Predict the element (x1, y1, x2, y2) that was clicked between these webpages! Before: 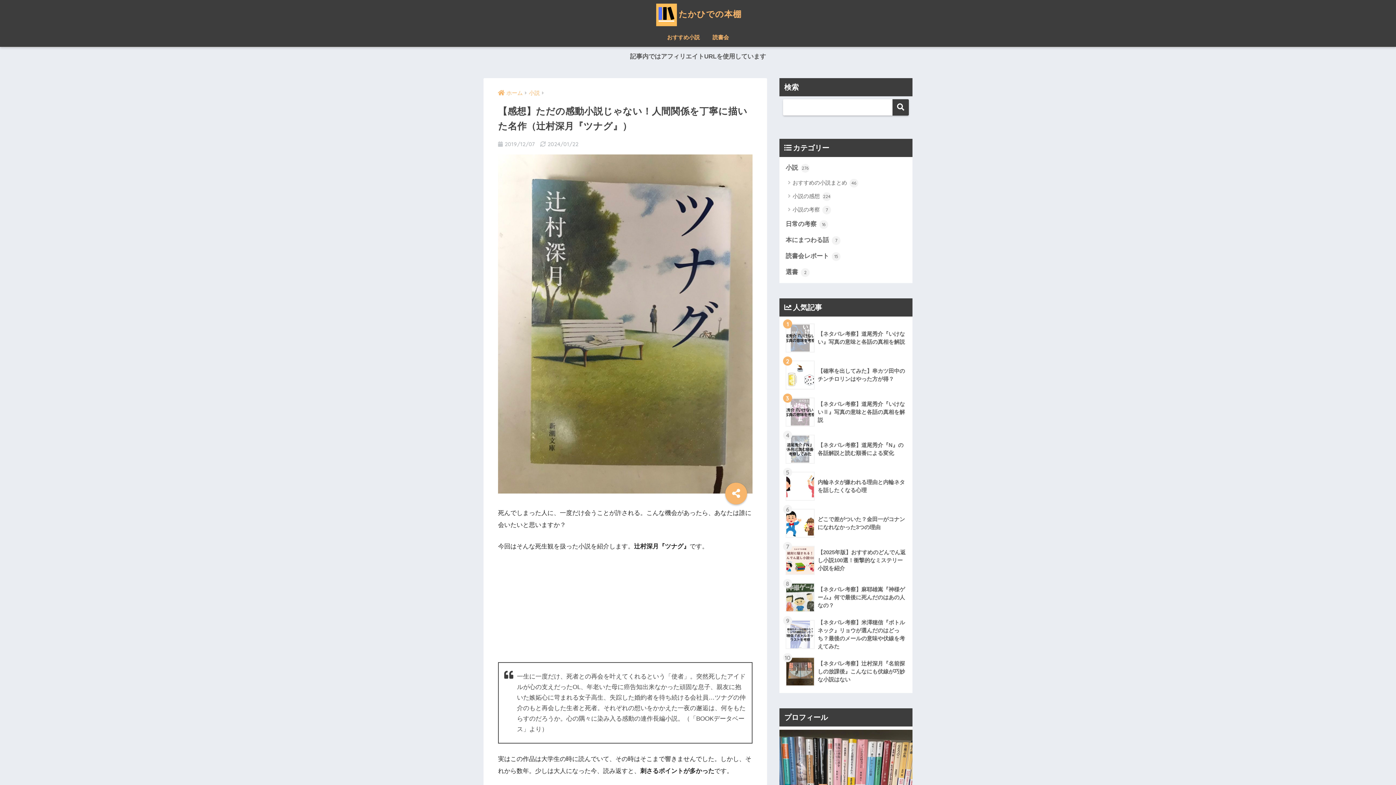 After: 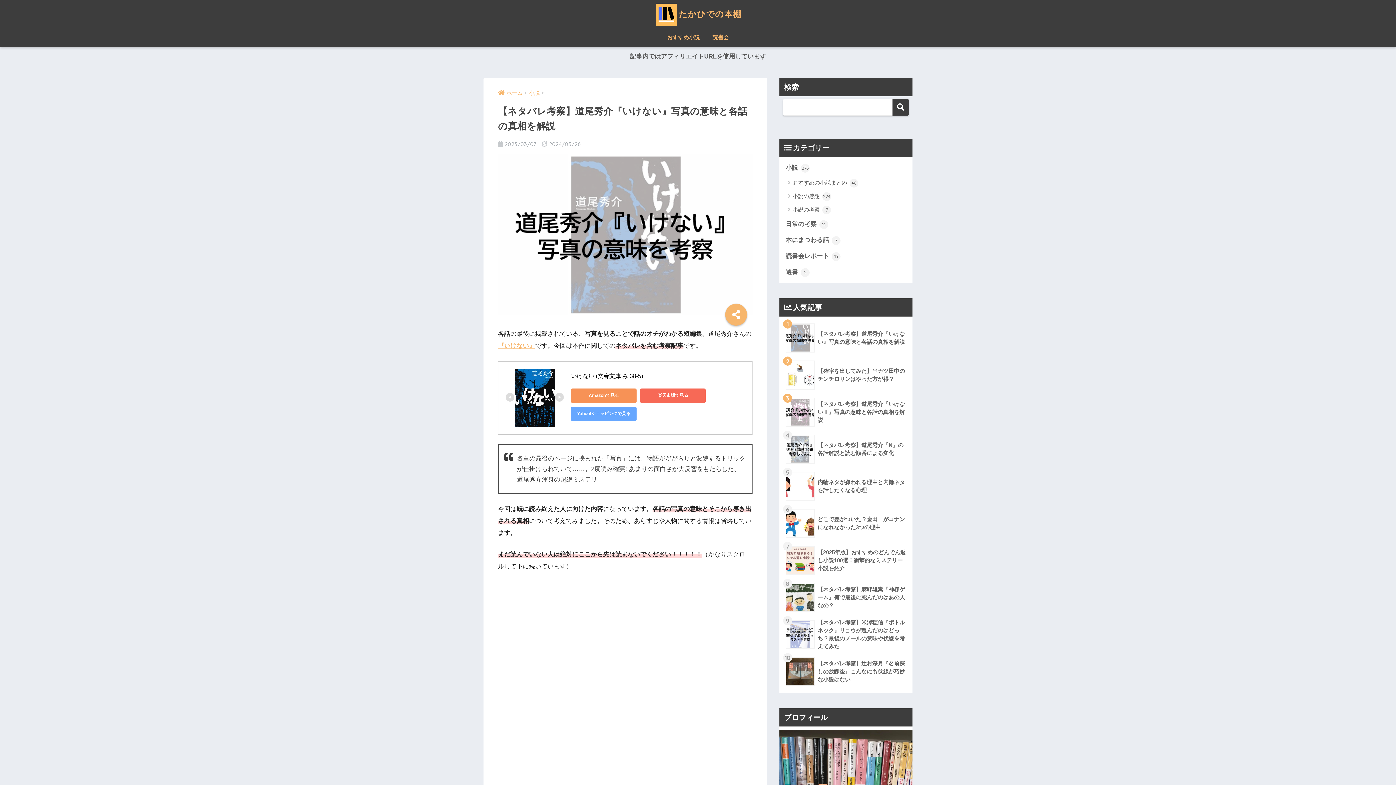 Action: bbox: (783, 319, 908, 356) label: 	【ネタバレ考察】道尾秀介『いけない』写真の意味と各話の真相を解説